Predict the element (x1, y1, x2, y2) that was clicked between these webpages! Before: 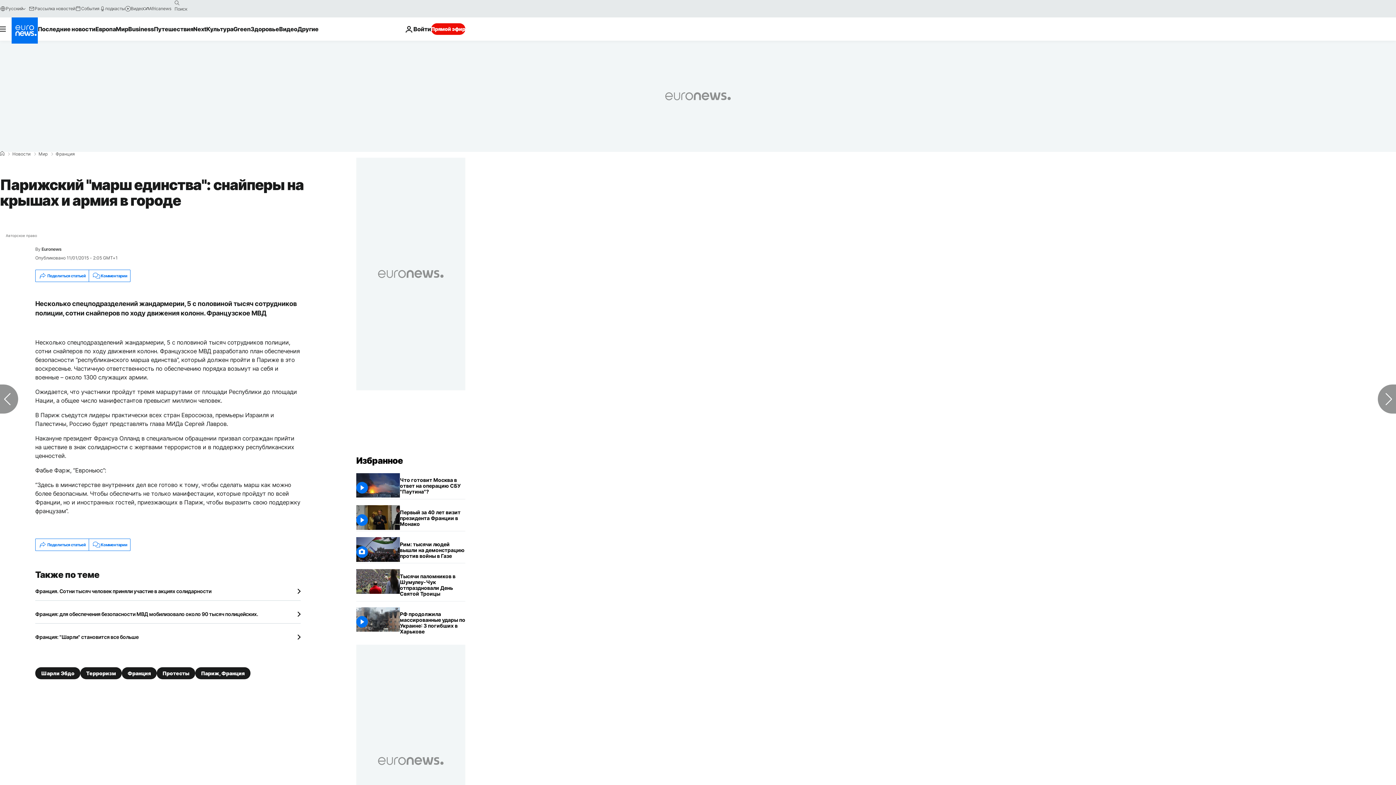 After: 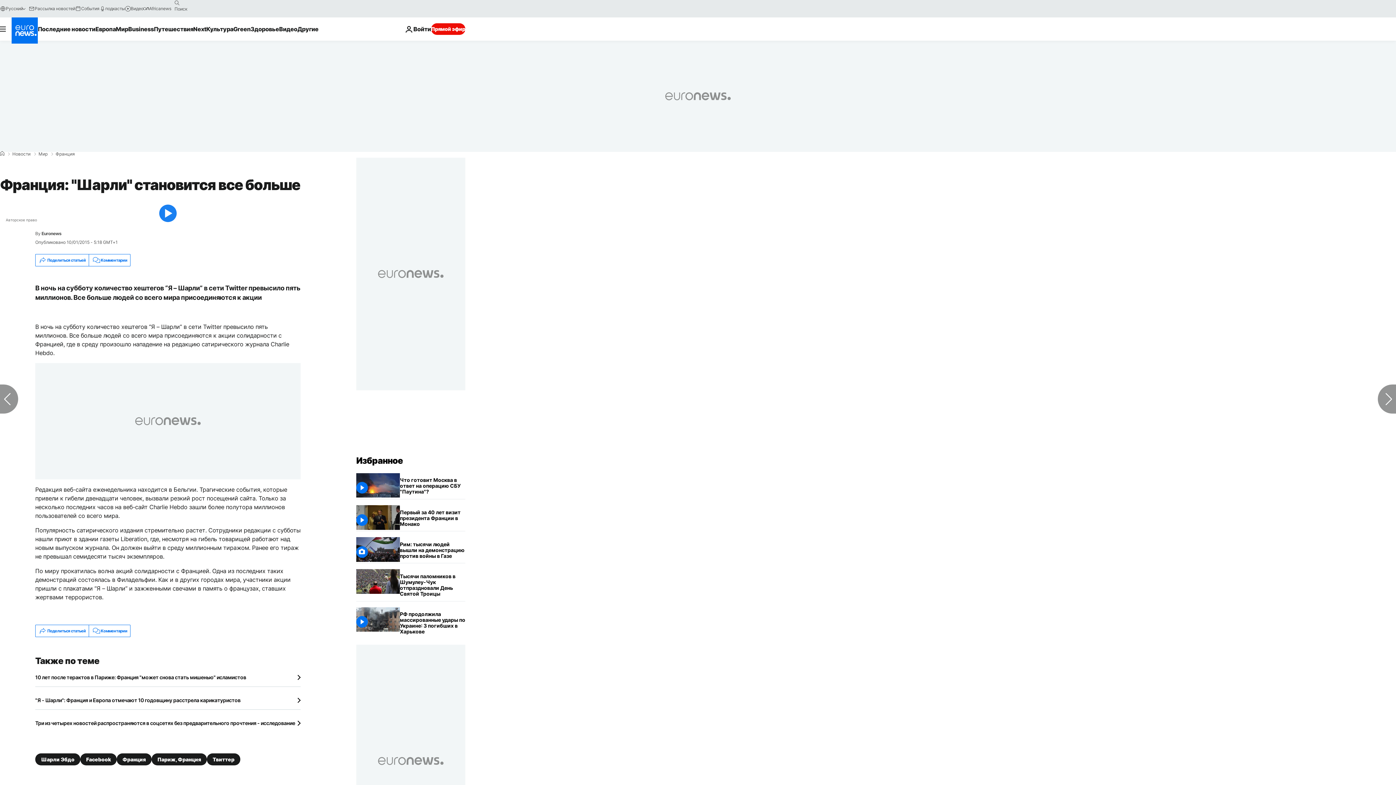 Action: label: Франция: "Шарли" становится все больше bbox: (35, 634, 300, 640)